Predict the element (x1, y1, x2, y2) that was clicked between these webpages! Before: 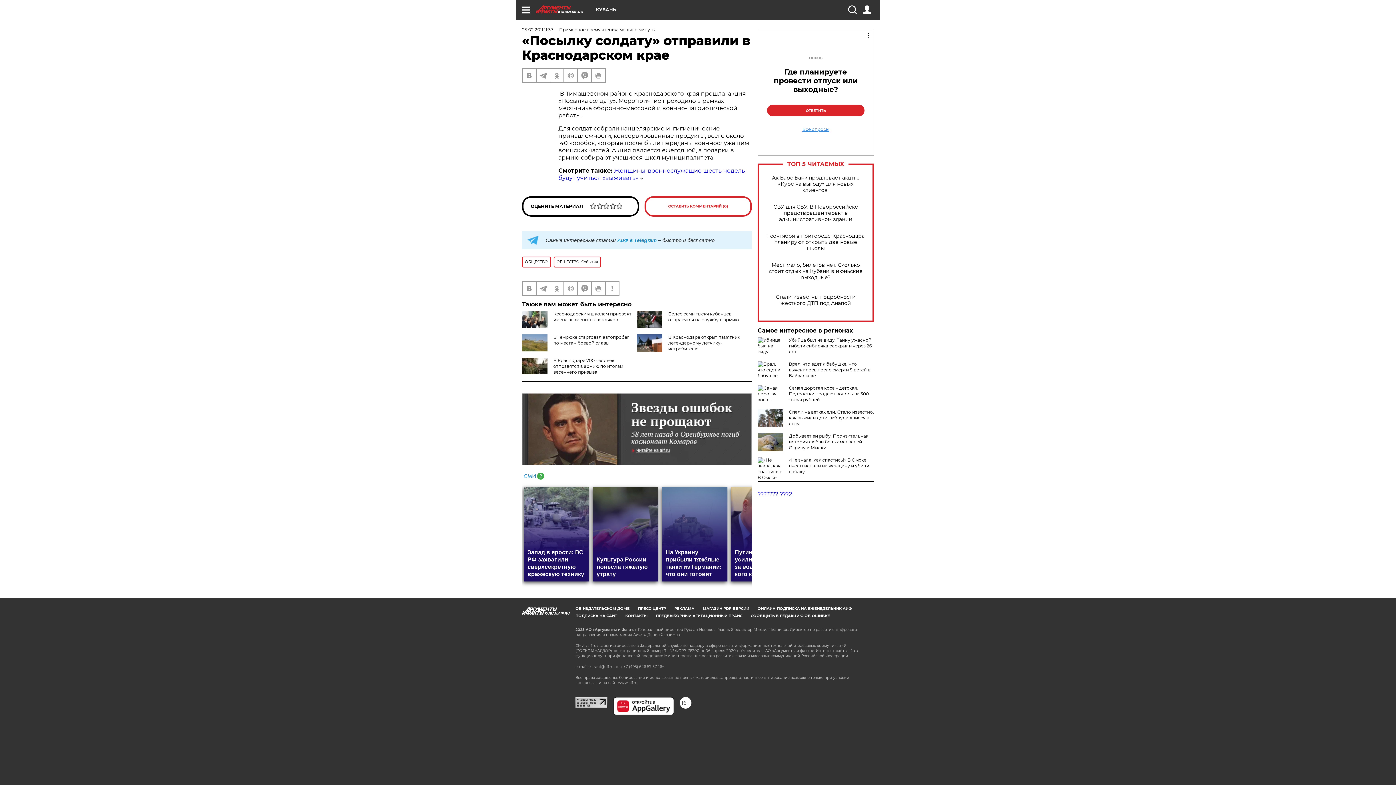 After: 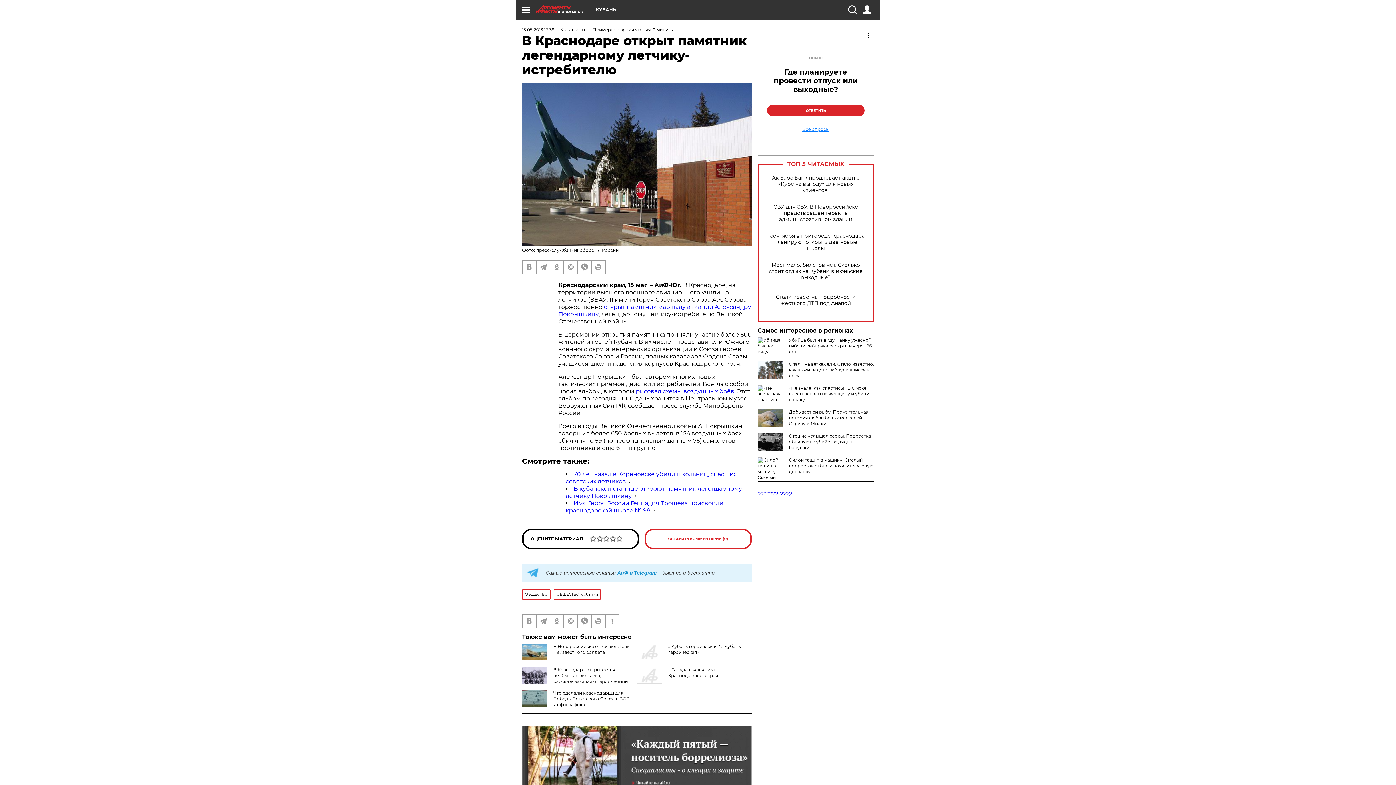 Action: label: В Краснодаре открыт памятник легендарному летчику-истребителю bbox: (668, 334, 740, 351)